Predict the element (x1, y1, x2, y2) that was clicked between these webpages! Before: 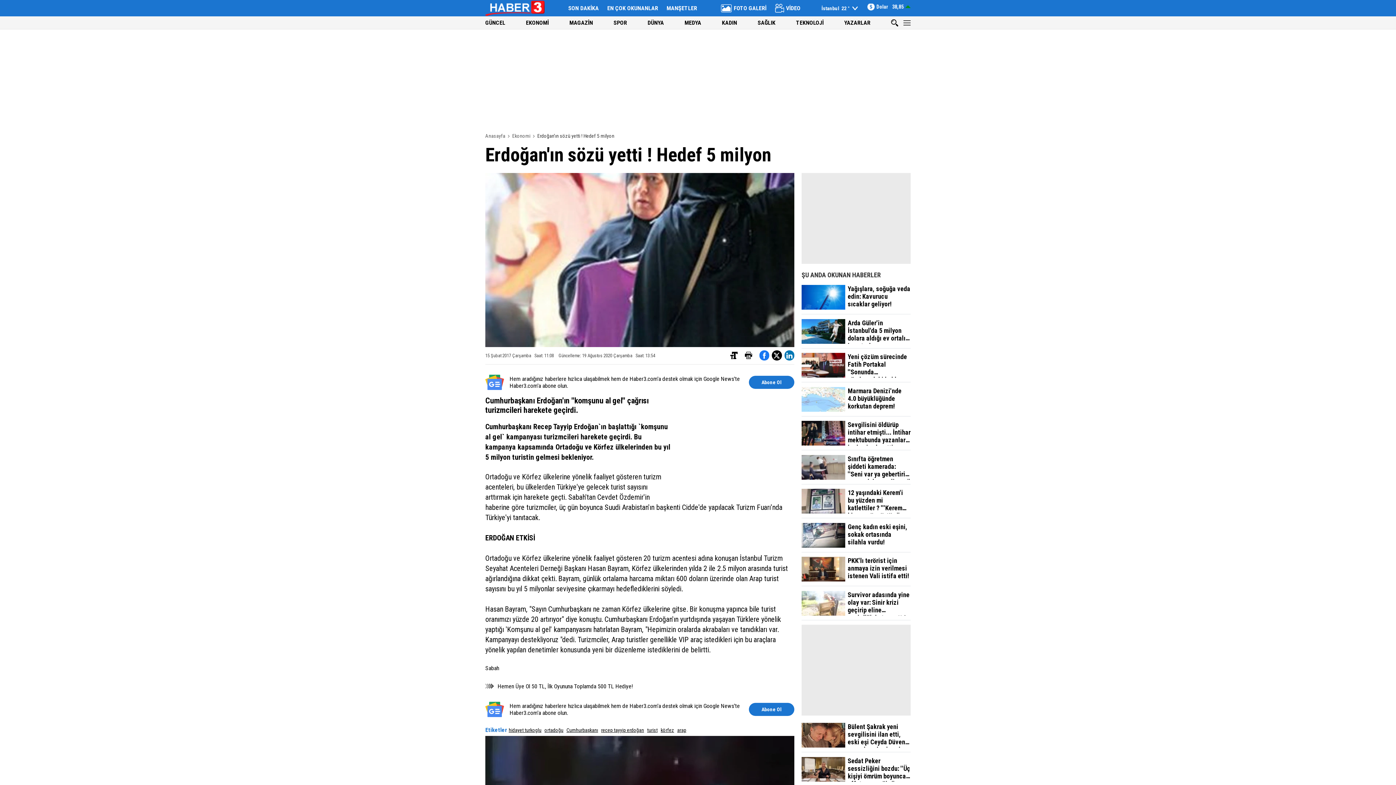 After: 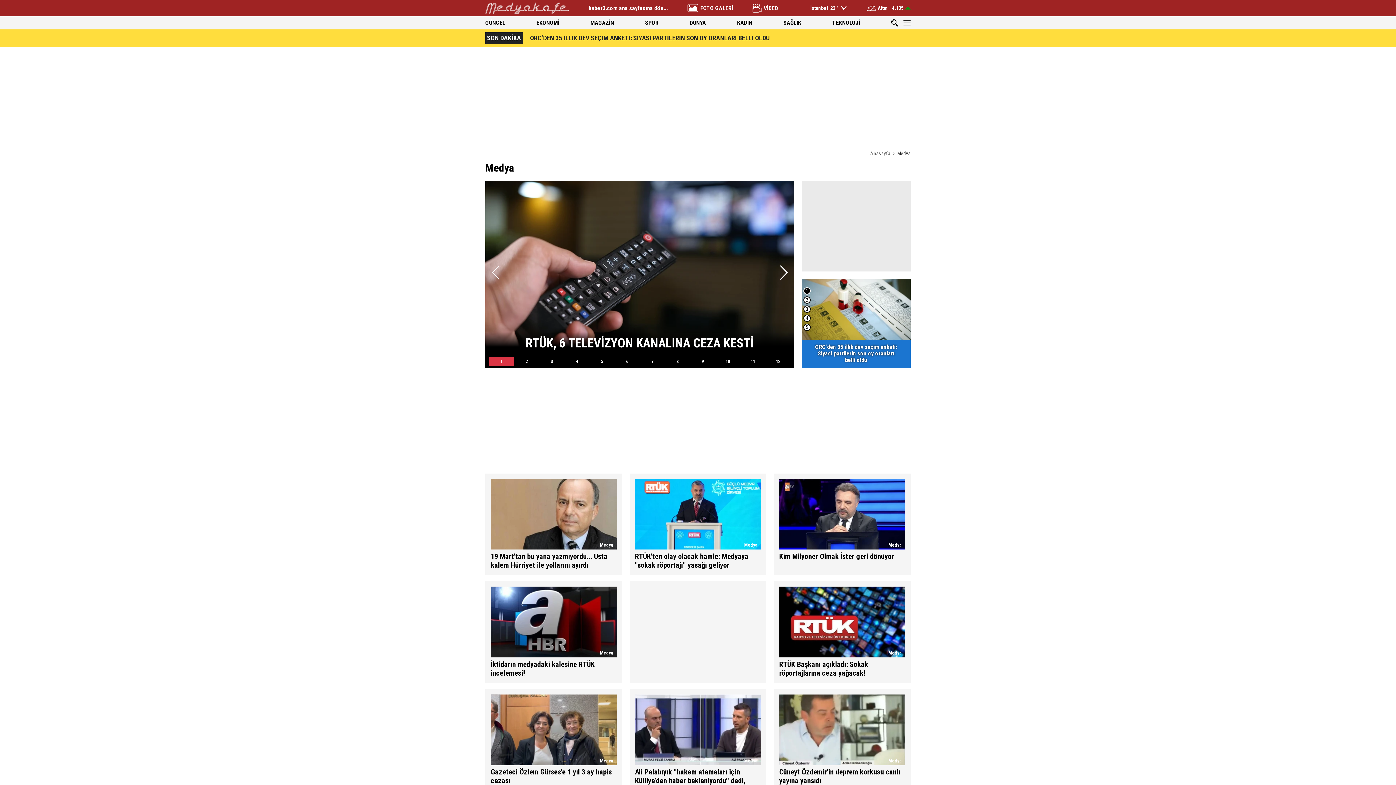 Action: label: MEDYA bbox: (684, 19, 701, 26)